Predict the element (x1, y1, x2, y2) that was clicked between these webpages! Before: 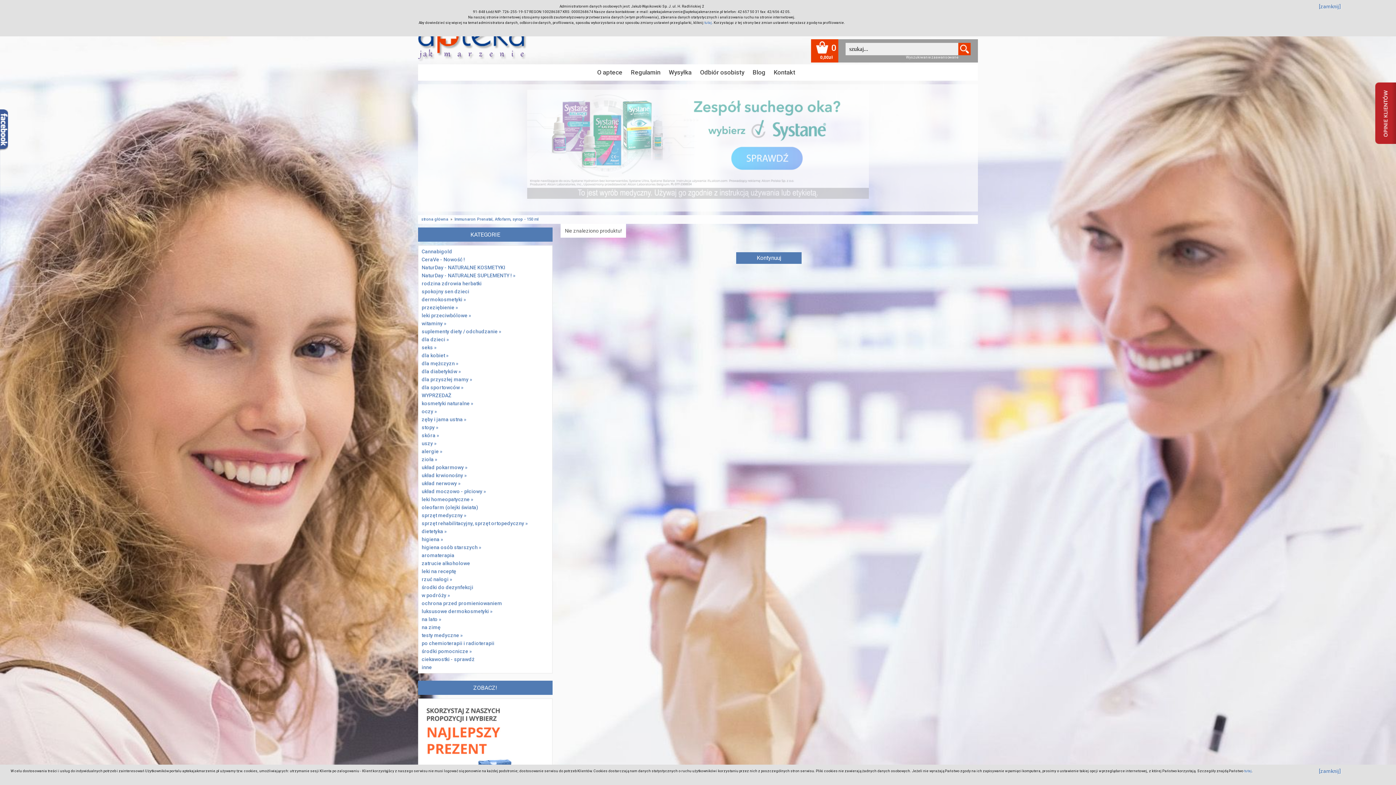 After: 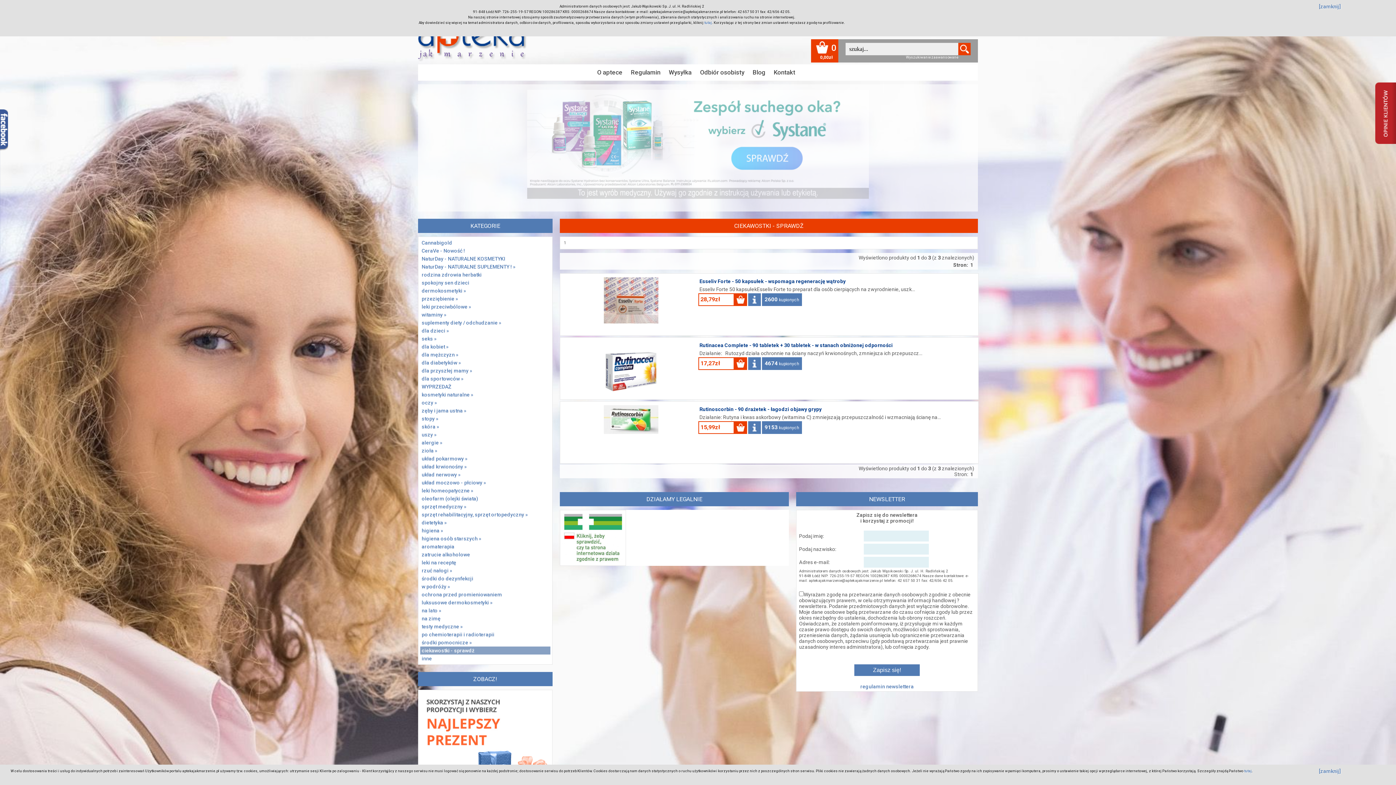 Action: bbox: (420, 655, 550, 663) label: ciekawostki - sprawdż